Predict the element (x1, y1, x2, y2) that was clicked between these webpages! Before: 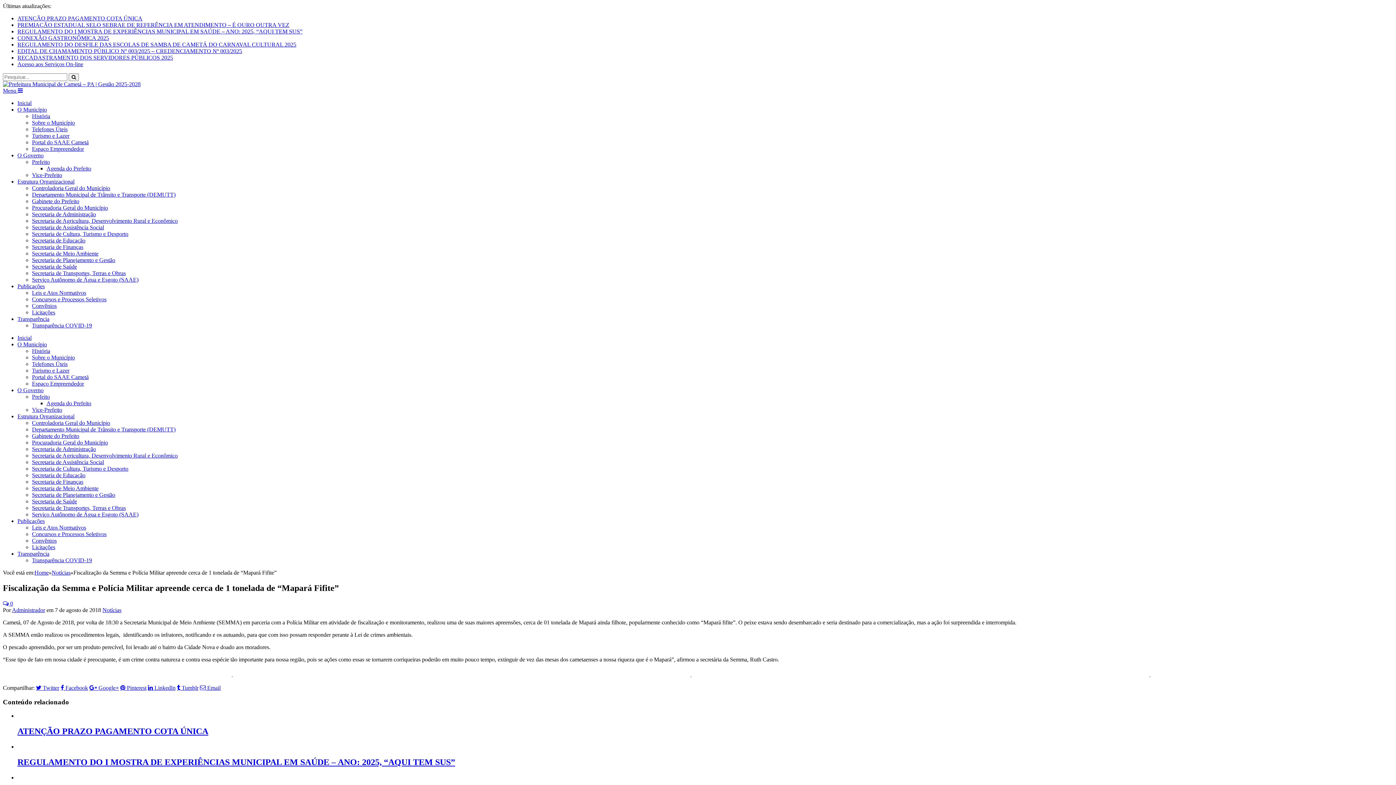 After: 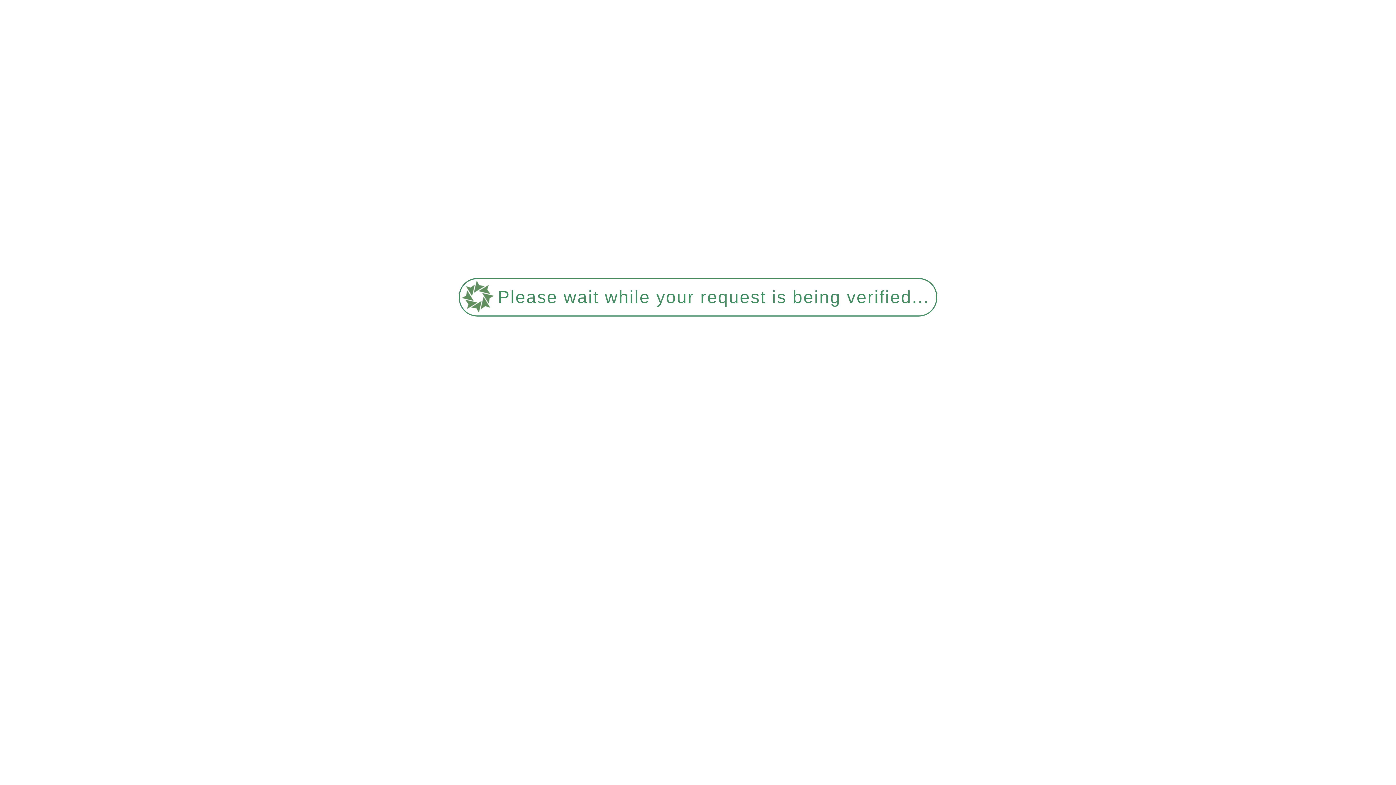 Action: label: Portal do SAAE Cametá bbox: (32, 374, 88, 380)